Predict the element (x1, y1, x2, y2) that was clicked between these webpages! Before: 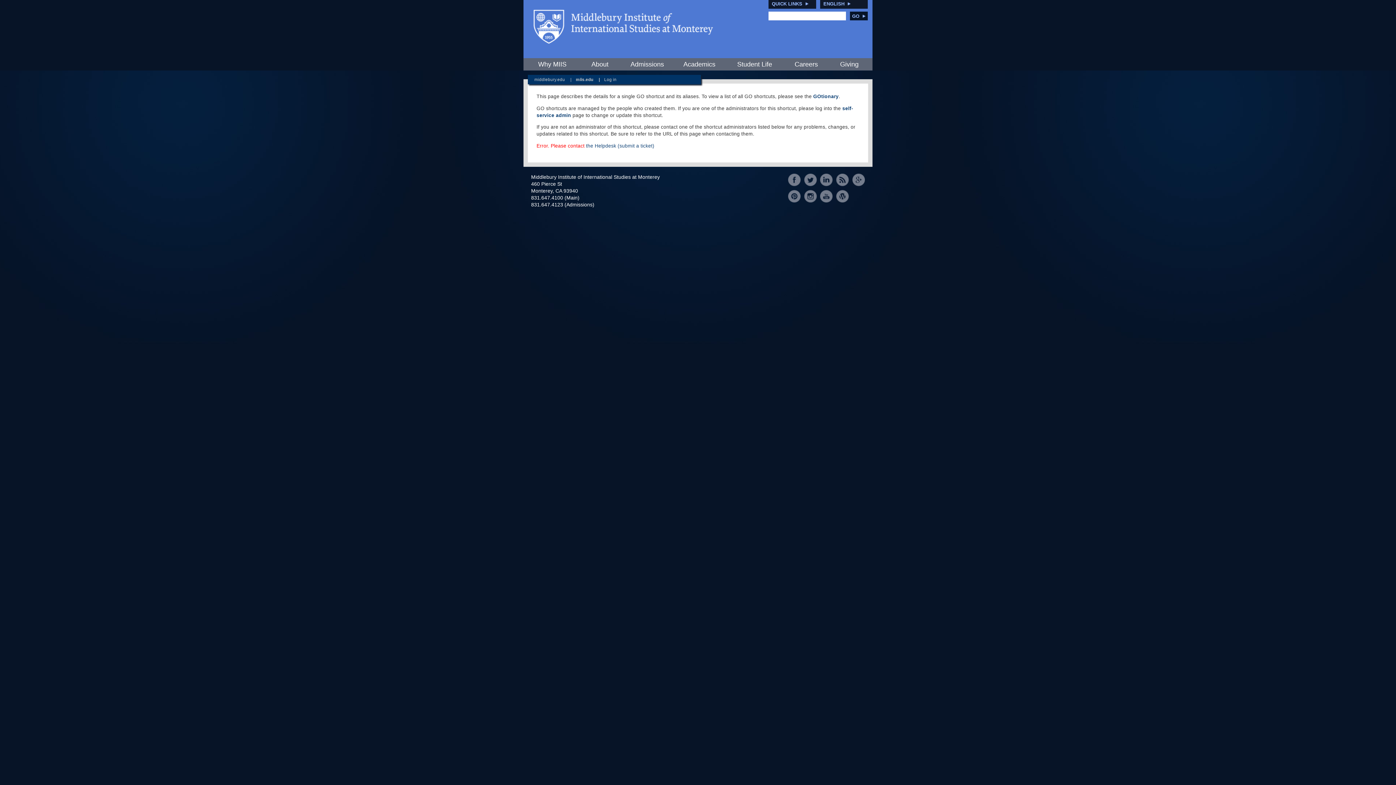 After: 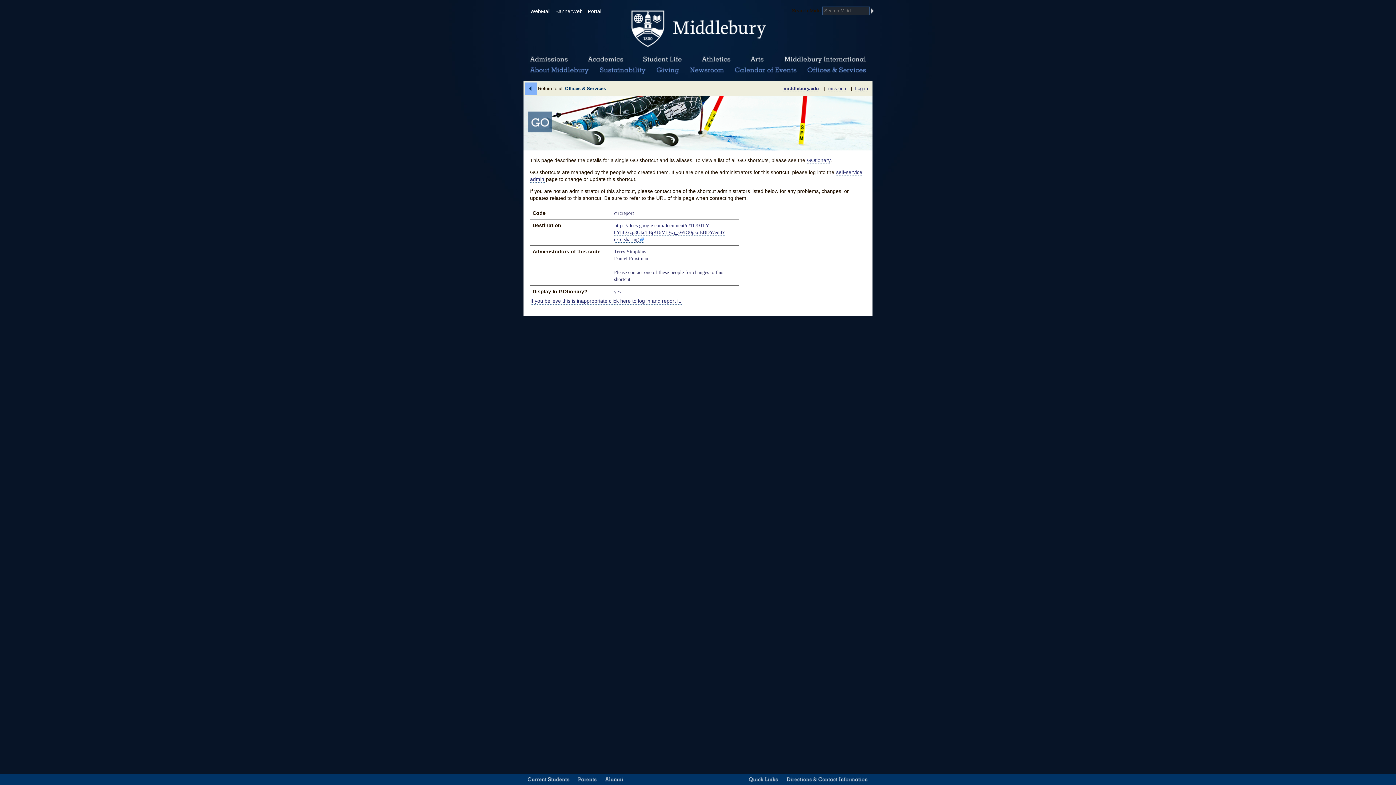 Action: bbox: (532, 77, 567, 81) label: middlebury.edu